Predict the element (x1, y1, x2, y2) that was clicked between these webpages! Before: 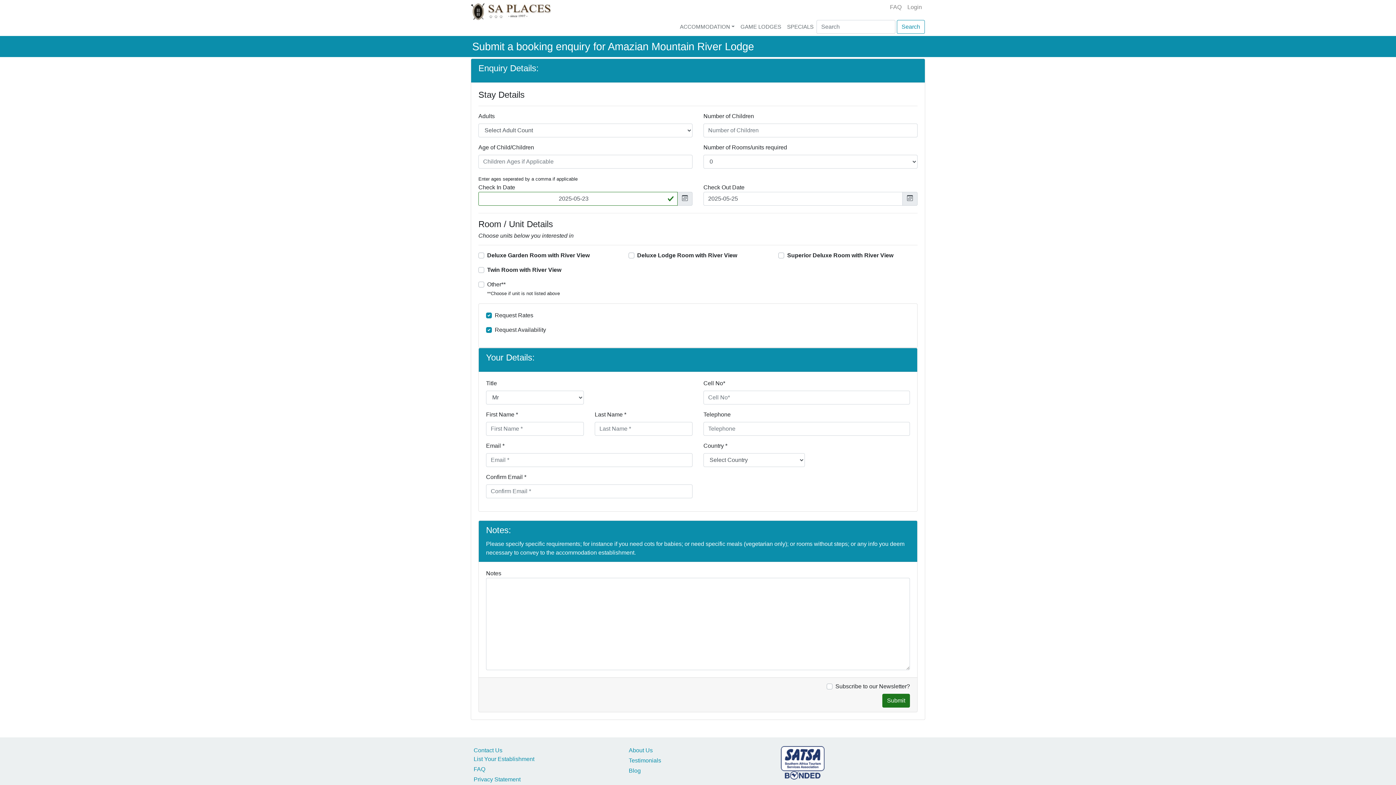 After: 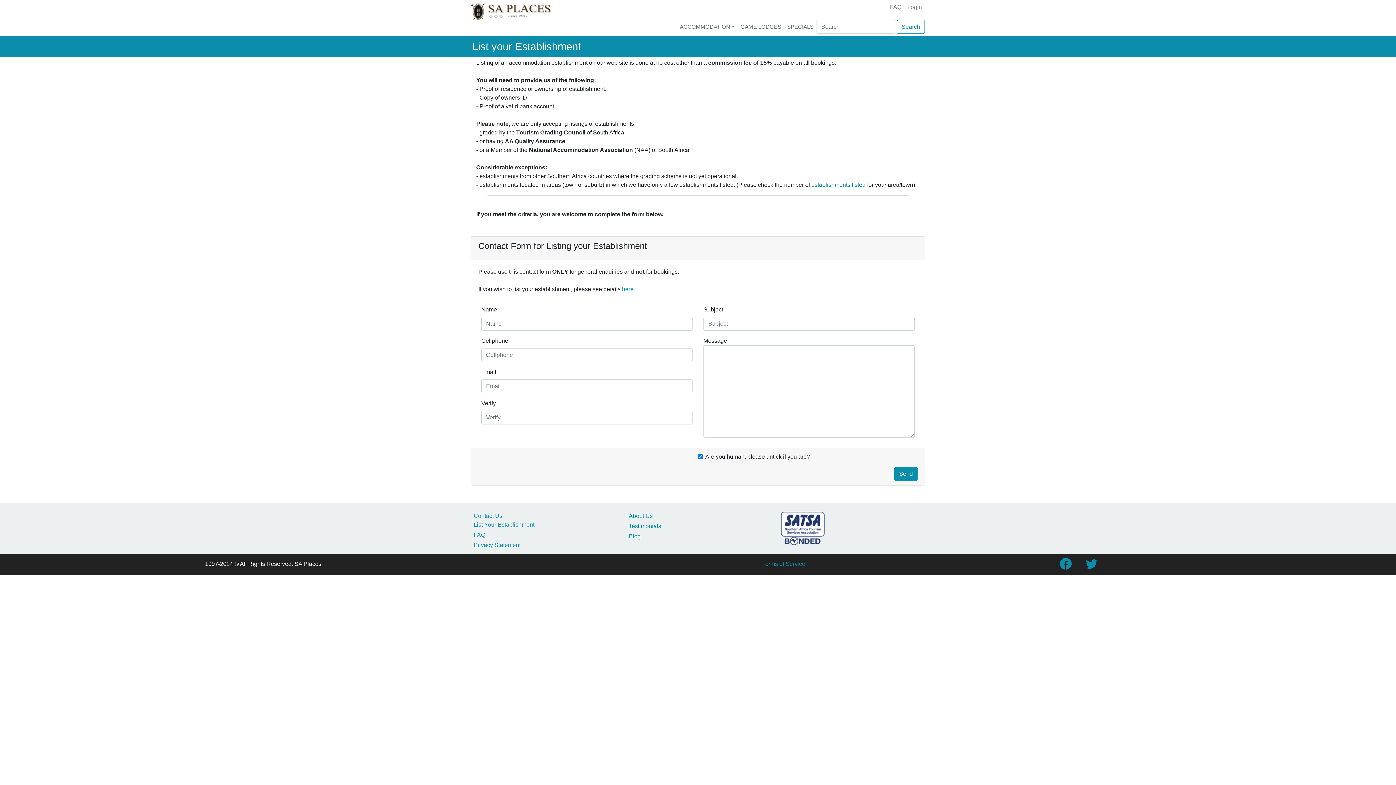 Action: bbox: (473, 756, 534, 762) label: List Your Establishment